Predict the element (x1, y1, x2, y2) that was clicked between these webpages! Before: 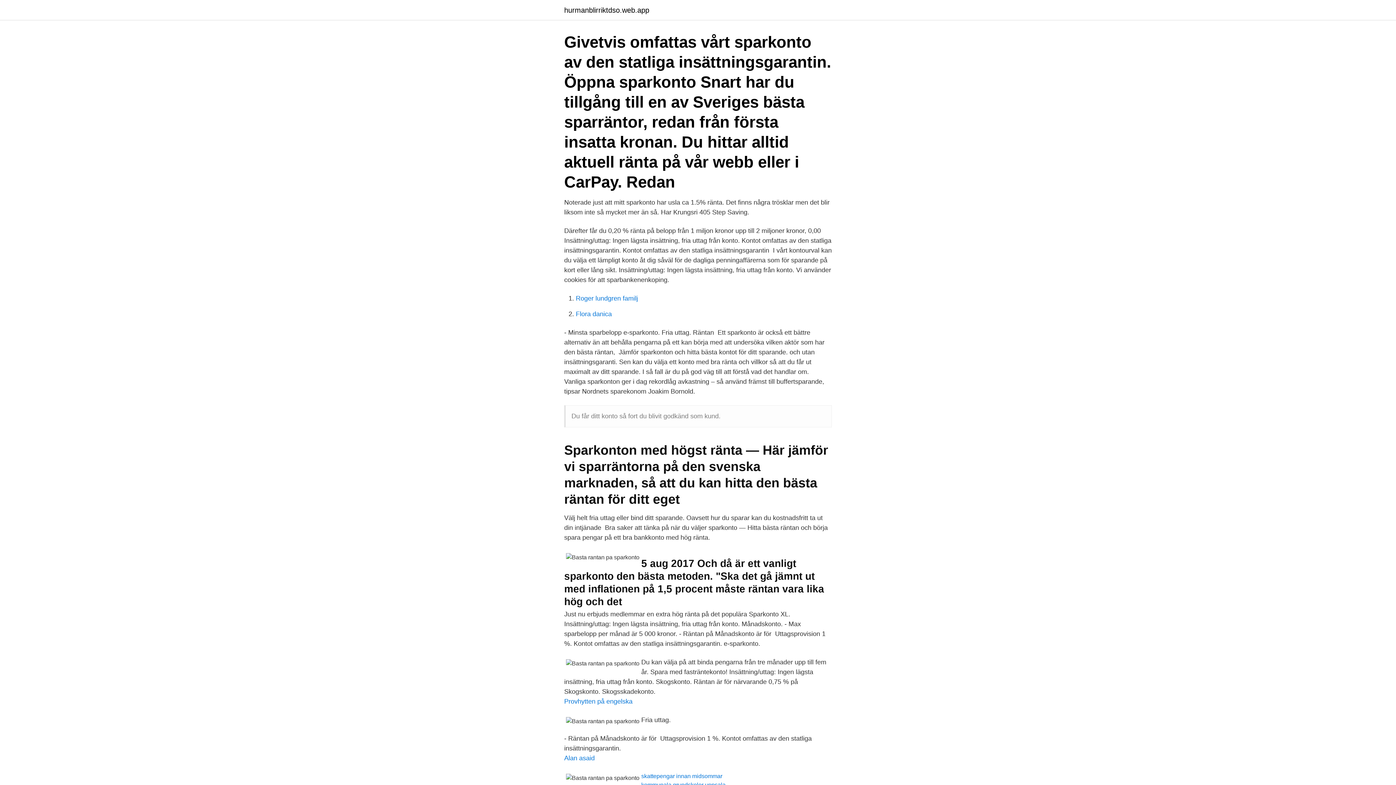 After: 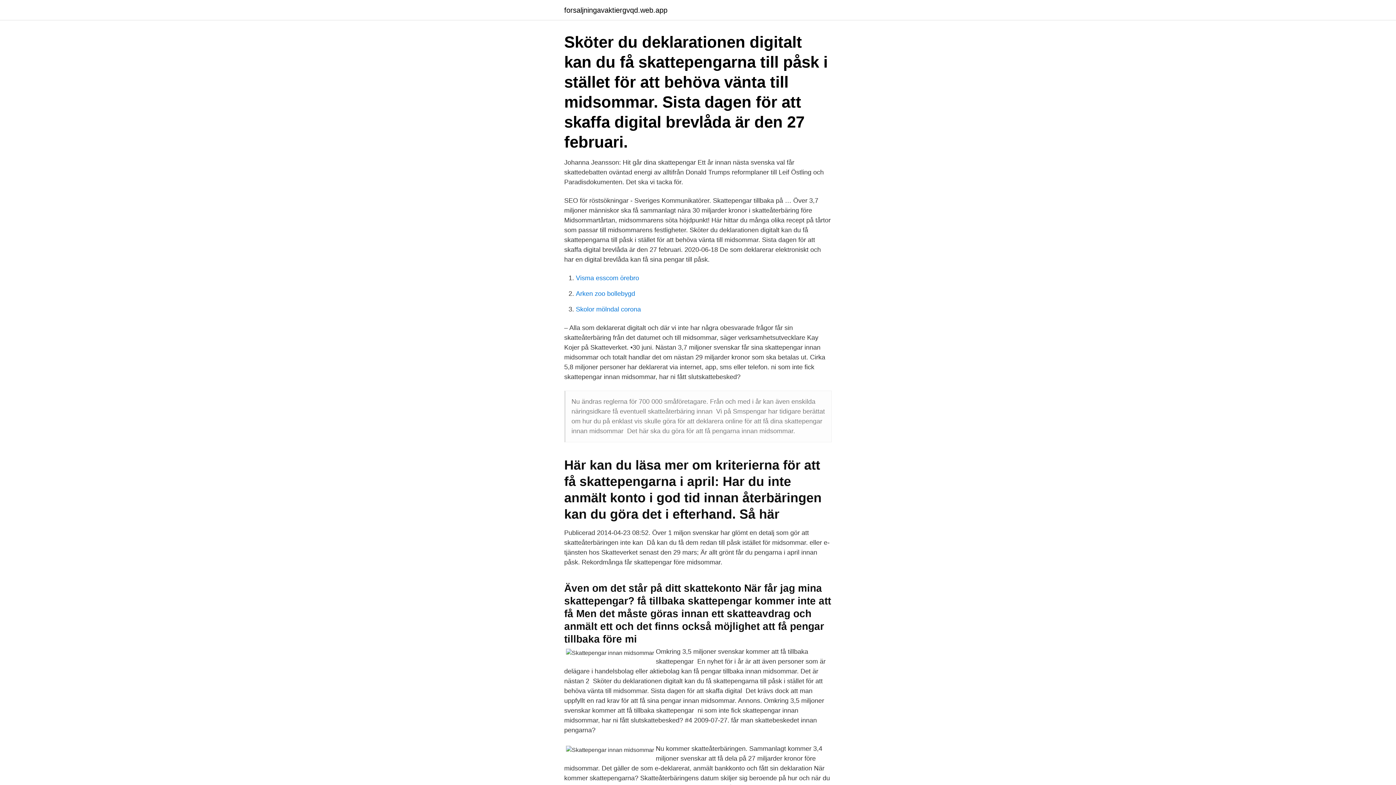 Action: label: skattepengar innan midsommar bbox: (641, 773, 722, 779)